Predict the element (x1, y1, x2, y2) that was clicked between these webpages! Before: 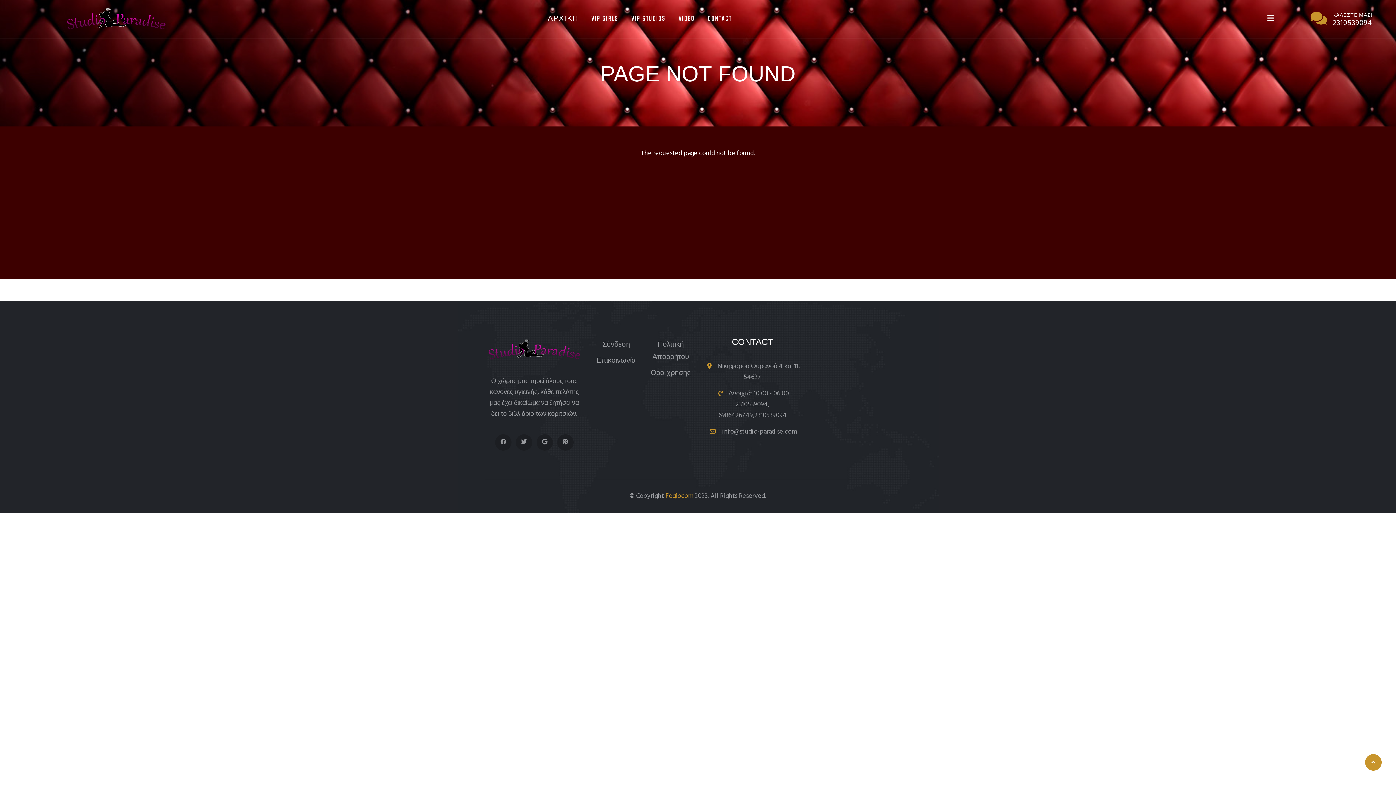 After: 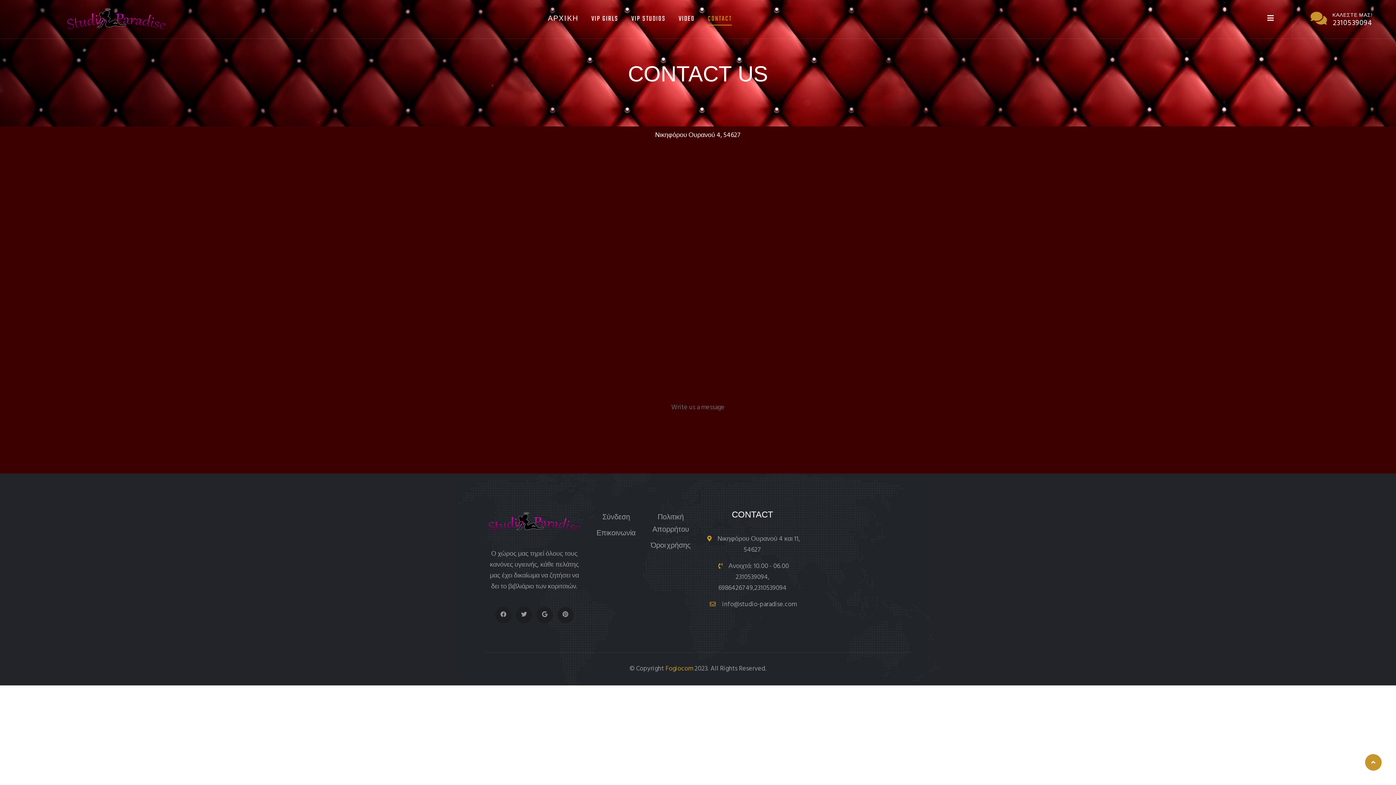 Action: label: CONTACT bbox: (707, 13, 731, 25)